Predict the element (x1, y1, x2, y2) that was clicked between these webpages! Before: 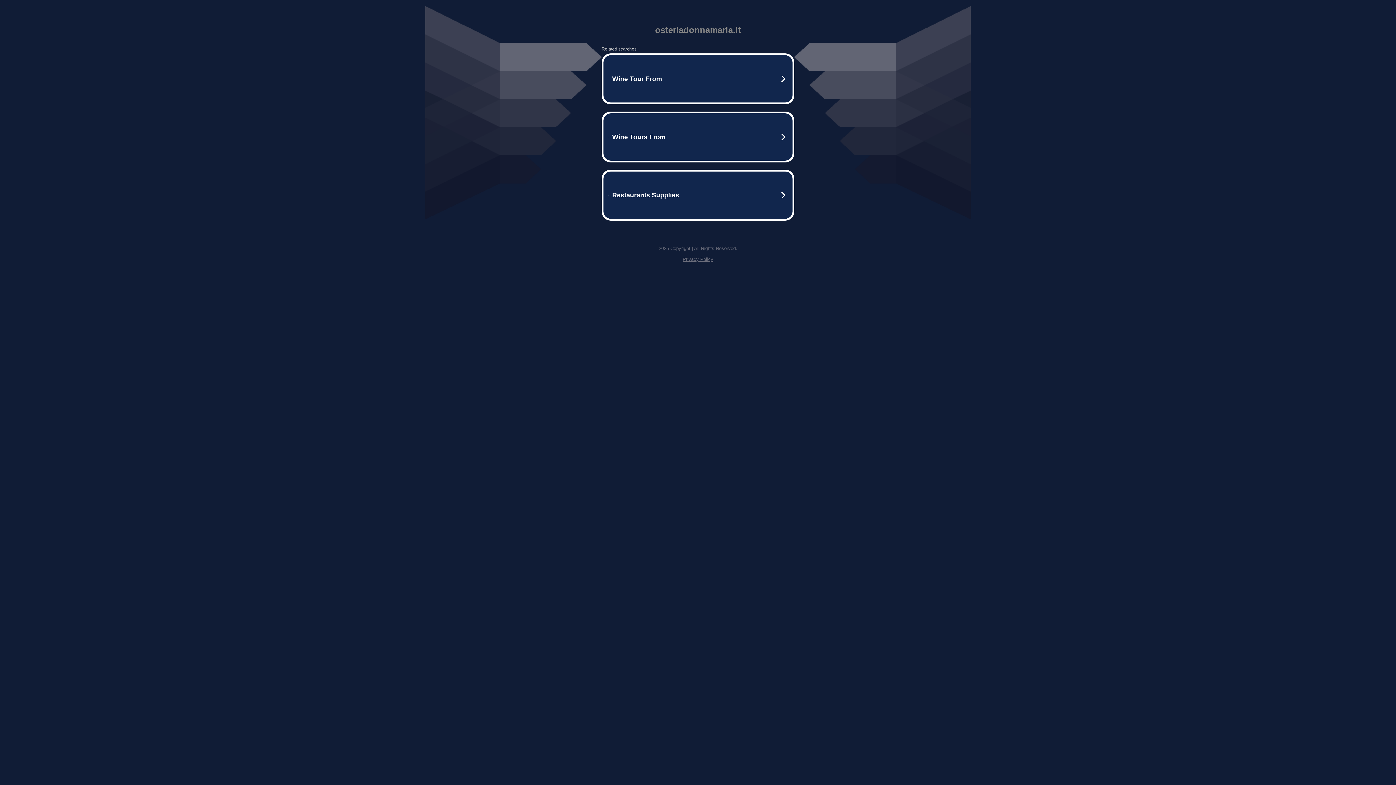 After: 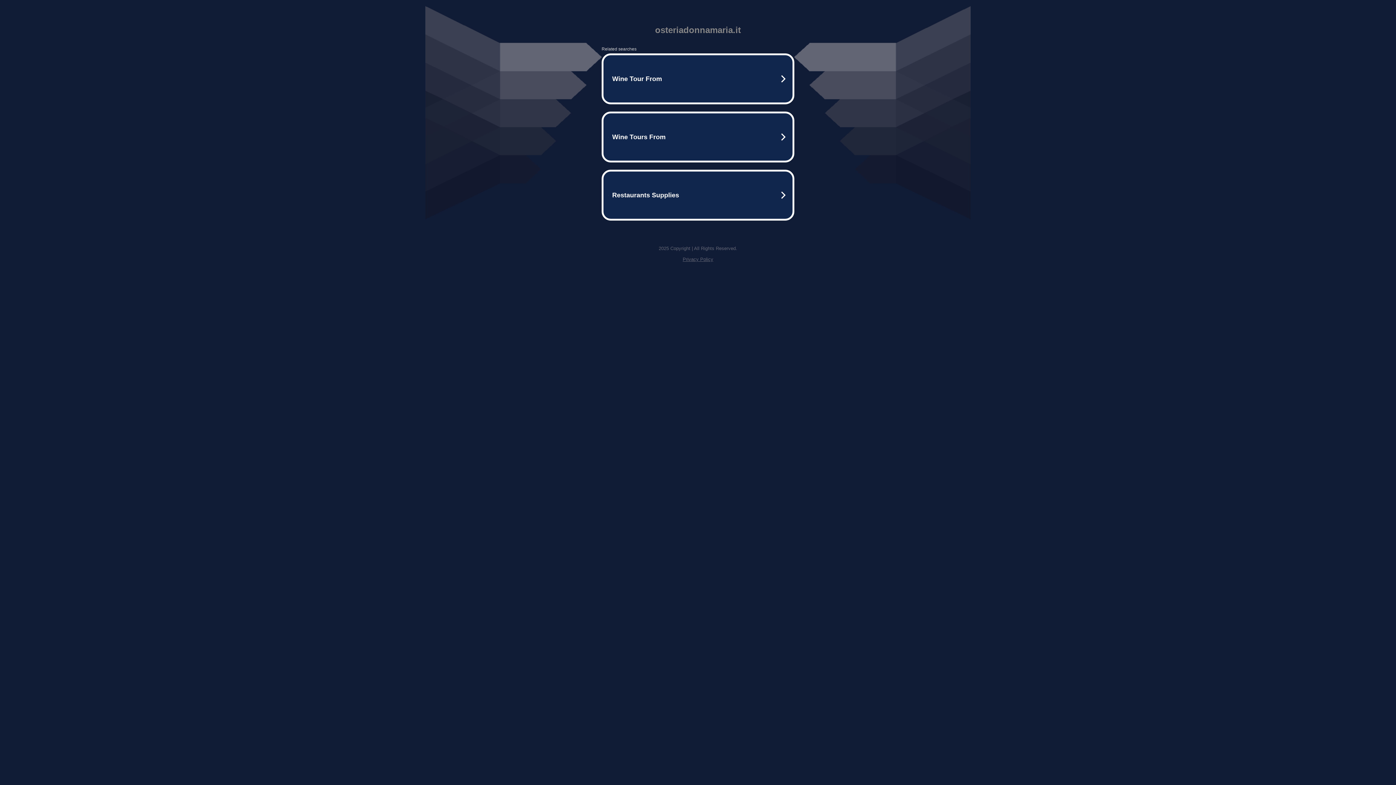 Action: bbox: (682, 256, 713, 262) label: Privacy Policy